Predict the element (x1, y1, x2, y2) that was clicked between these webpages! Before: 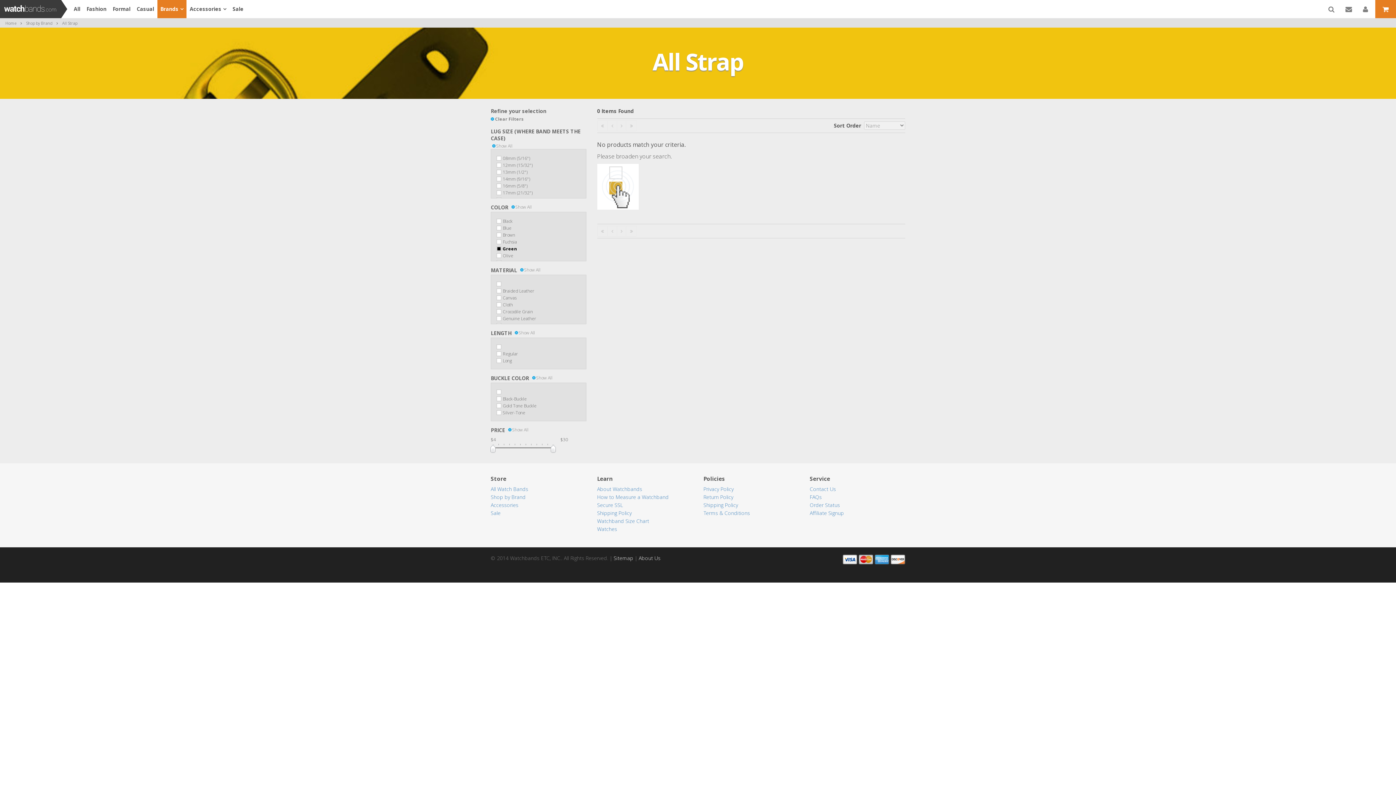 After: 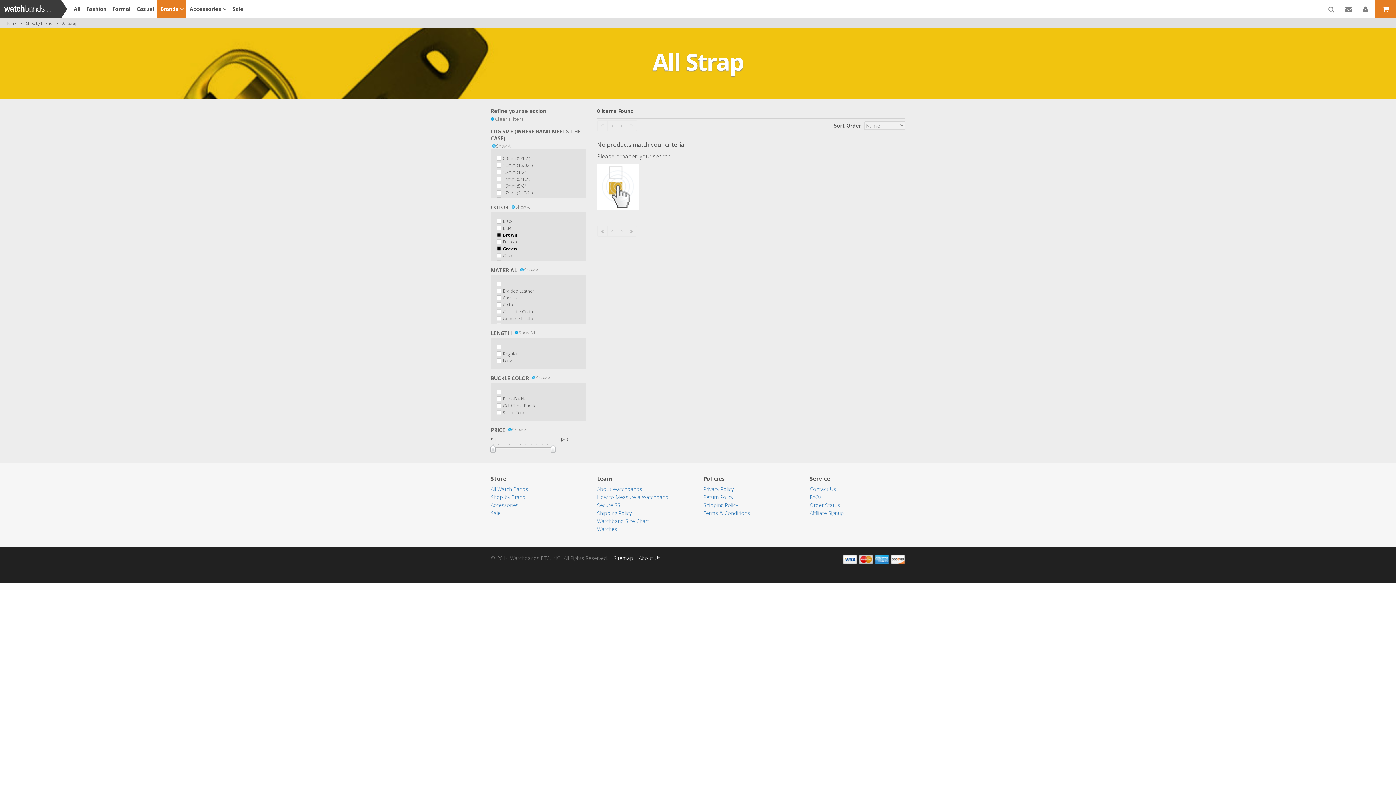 Action: bbox: (496, 231, 515, 238) label: Brown